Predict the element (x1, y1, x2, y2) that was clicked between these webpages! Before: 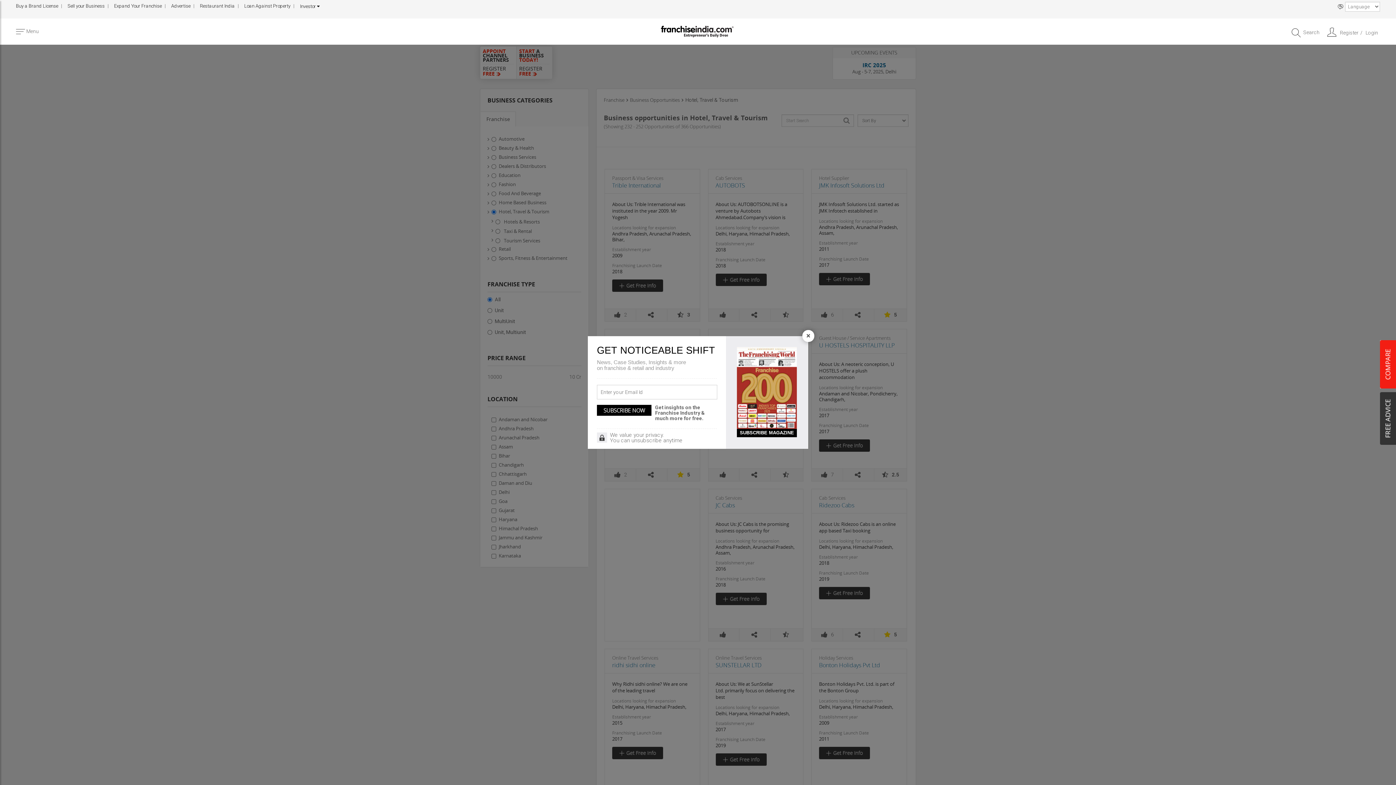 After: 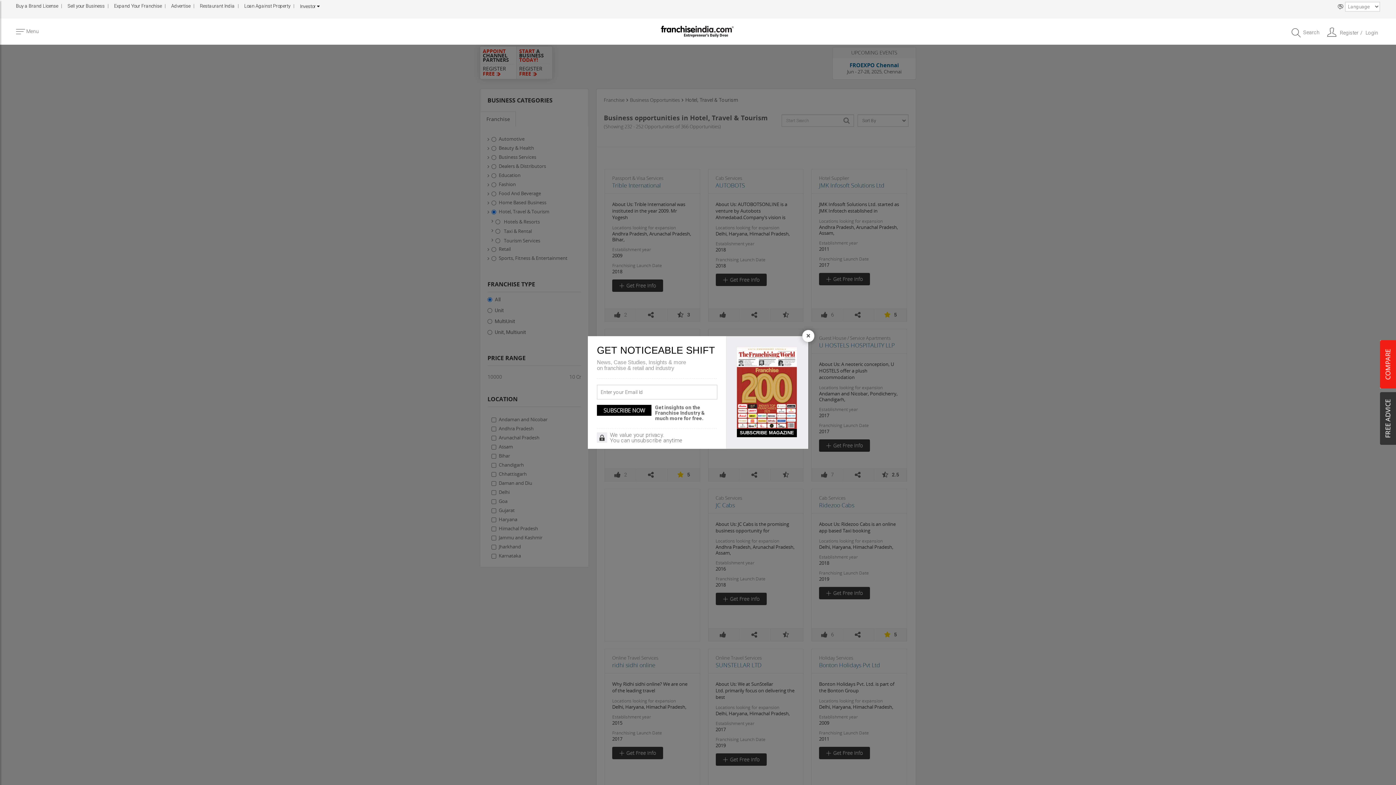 Action: label: SUBSCRIBE MAGAZINE bbox: (737, 428, 797, 437)